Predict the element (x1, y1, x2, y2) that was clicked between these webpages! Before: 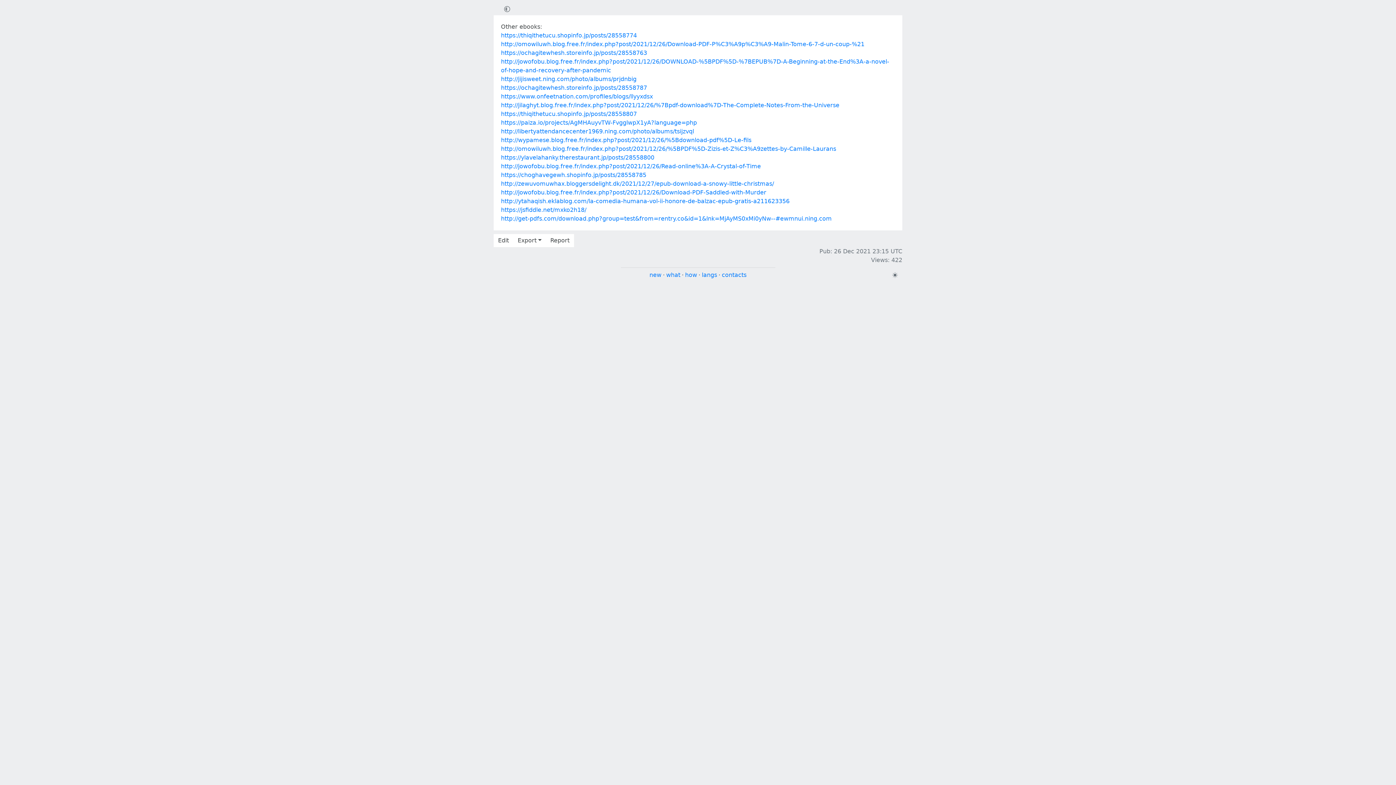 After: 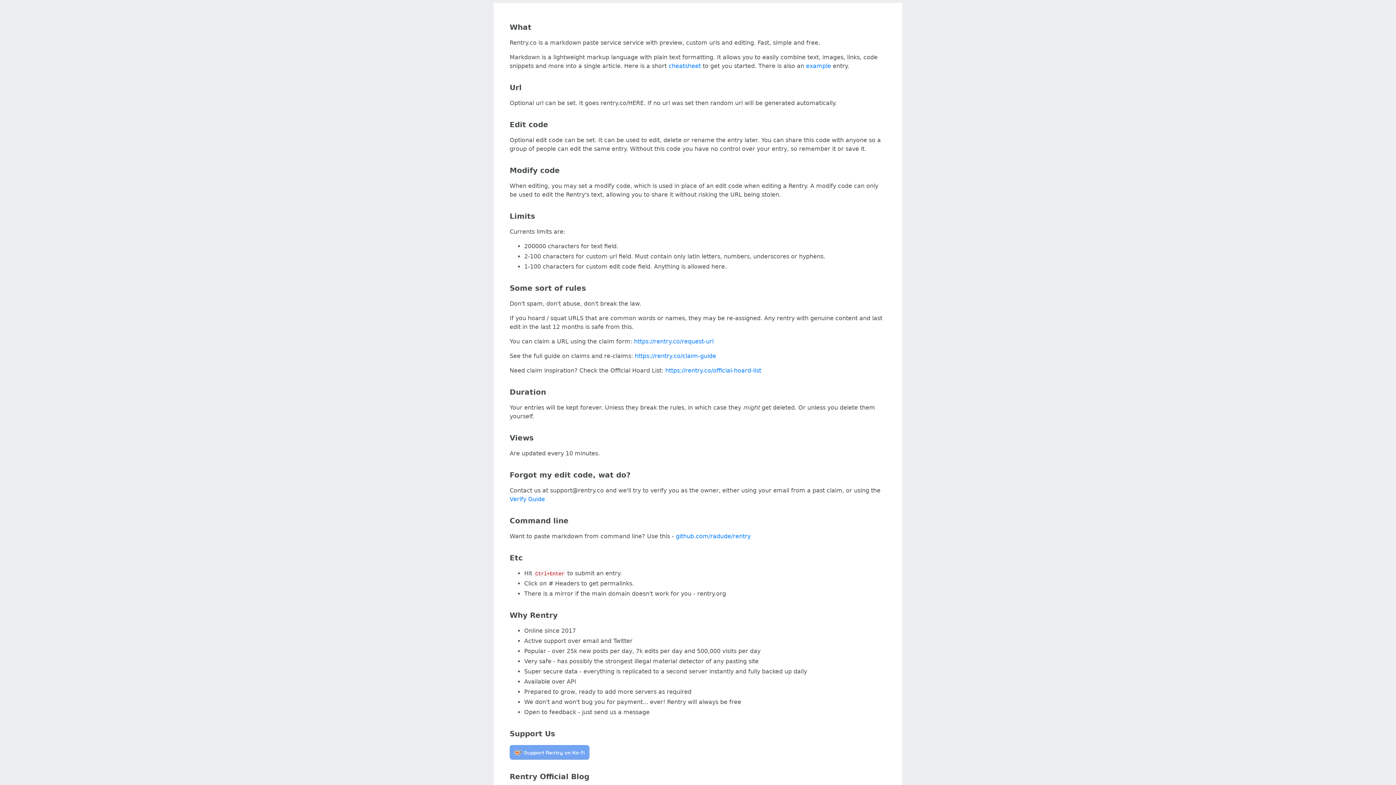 Action: label: what bbox: (666, 271, 680, 278)